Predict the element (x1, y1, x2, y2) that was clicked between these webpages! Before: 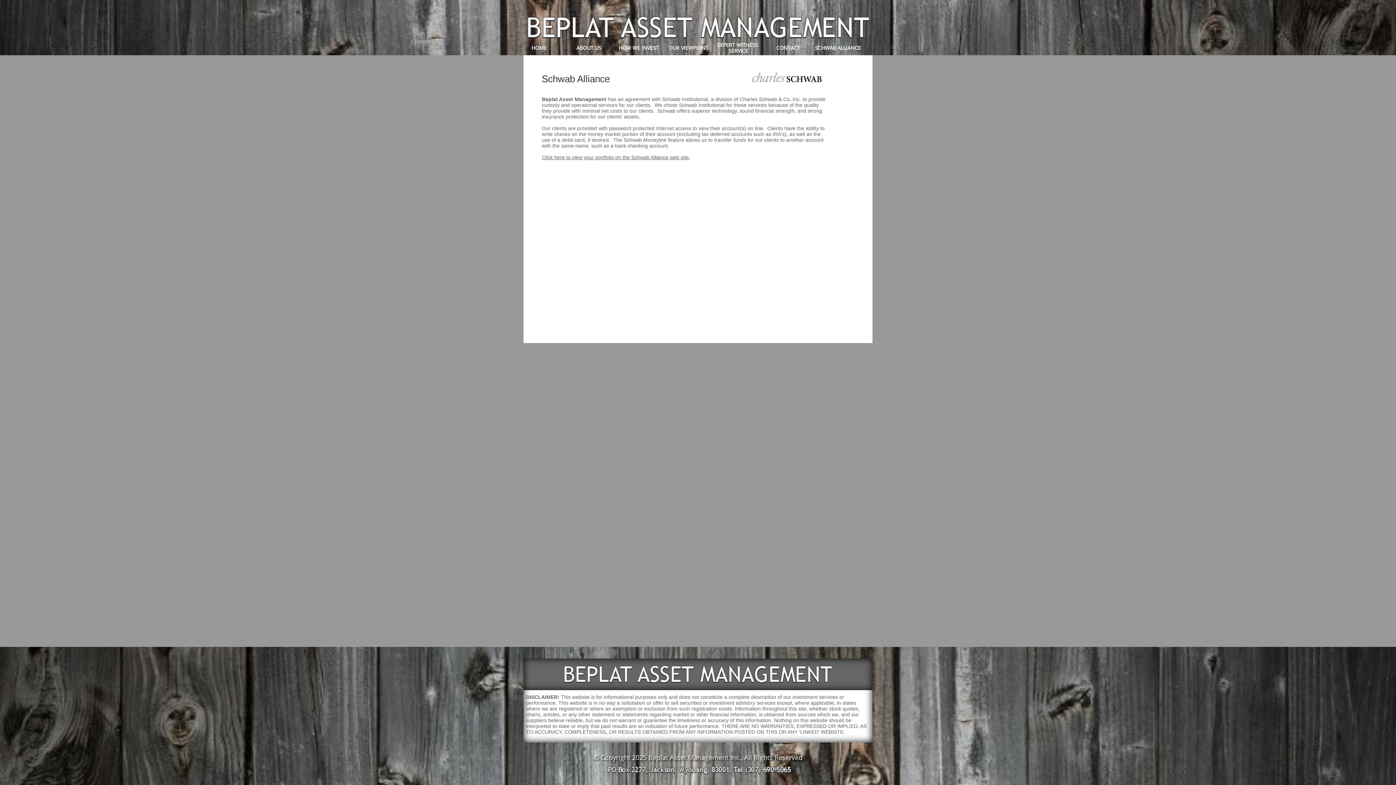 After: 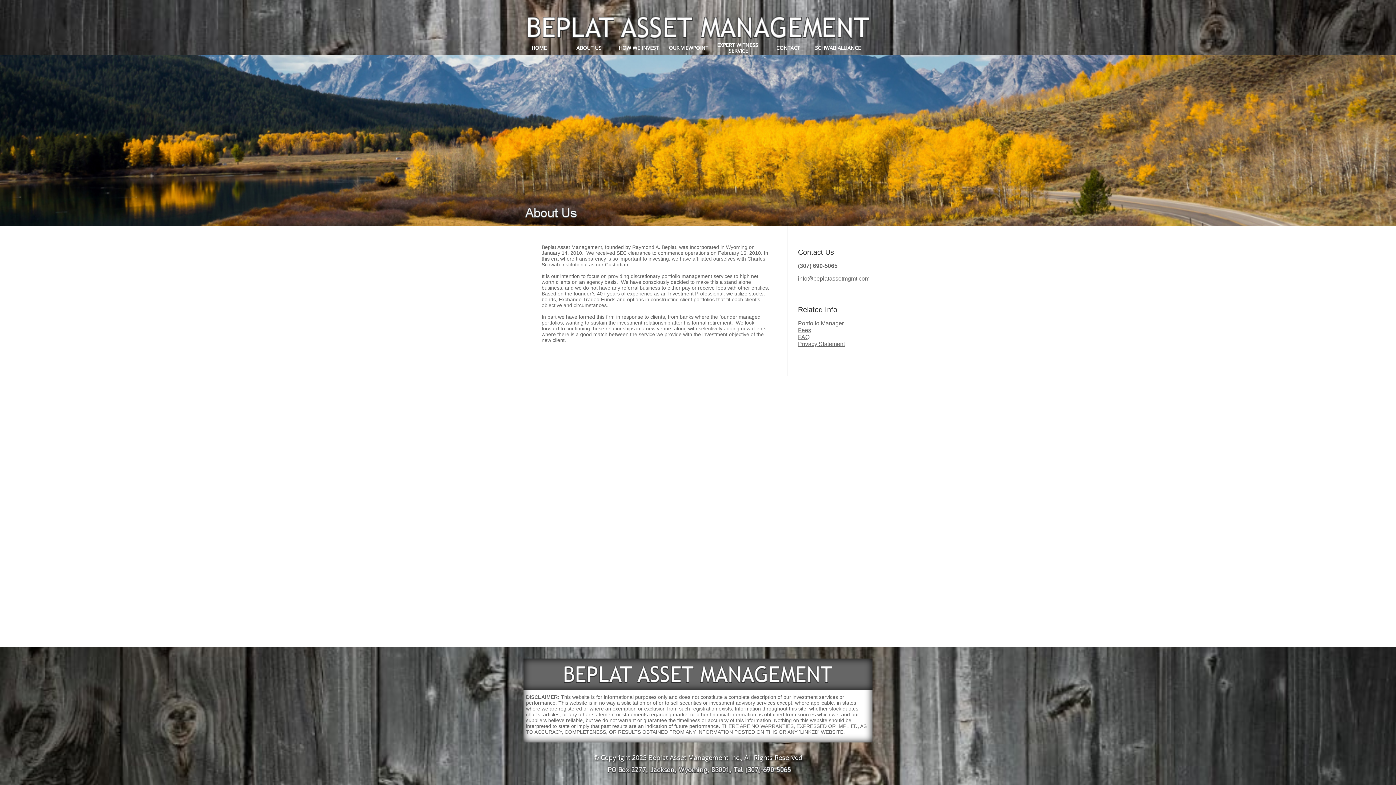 Action: bbox: (563, 41, 614, 54) label: ABOUT US